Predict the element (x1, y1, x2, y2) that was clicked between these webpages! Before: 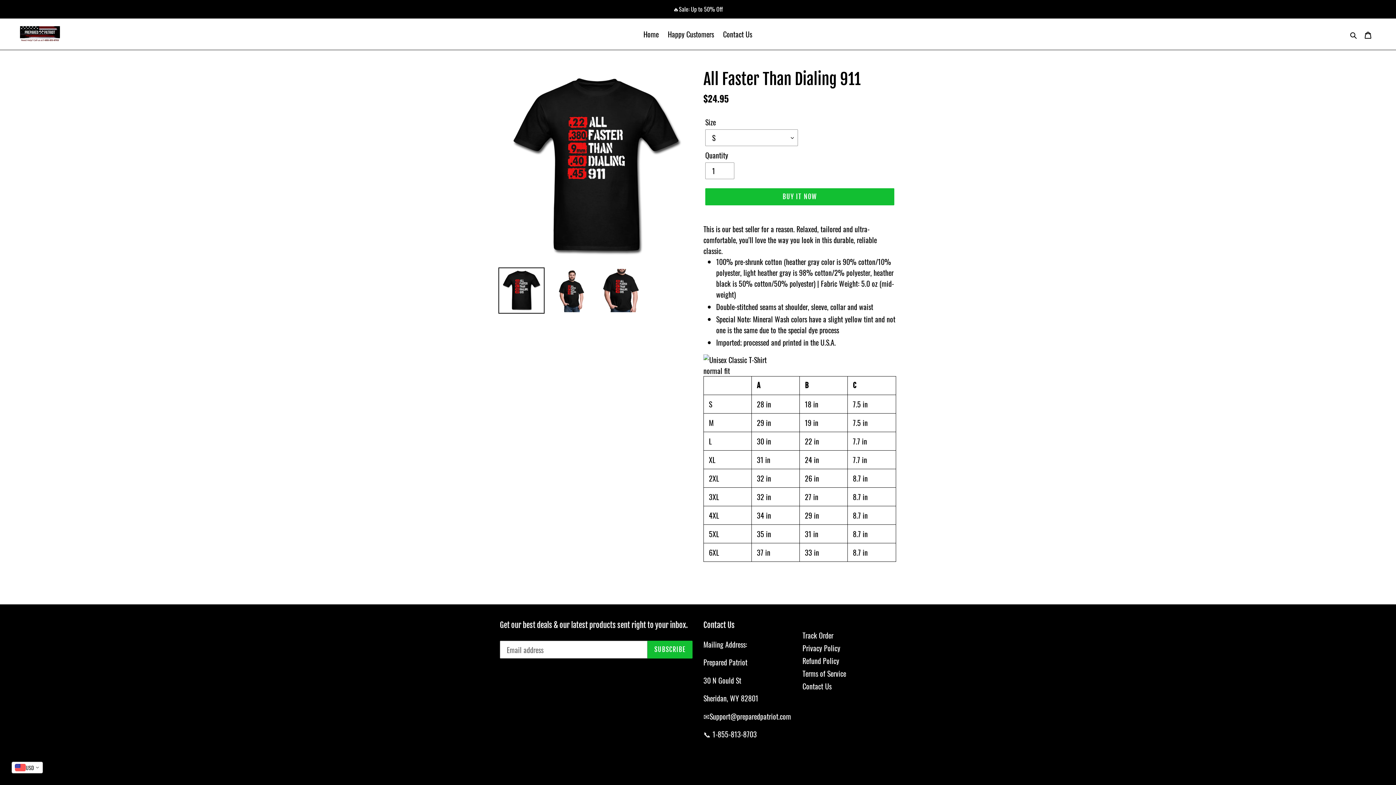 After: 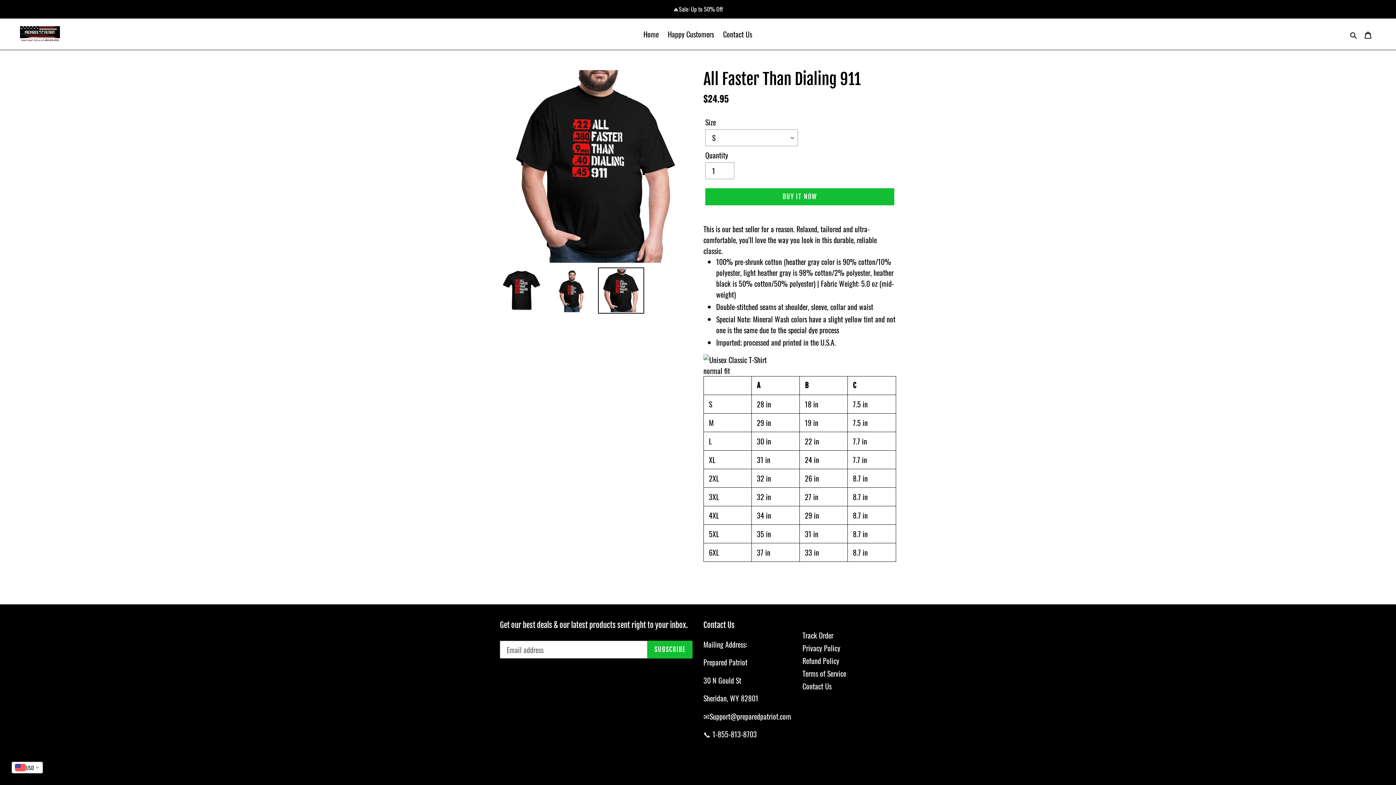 Action: bbox: (598, 267, 644, 313)